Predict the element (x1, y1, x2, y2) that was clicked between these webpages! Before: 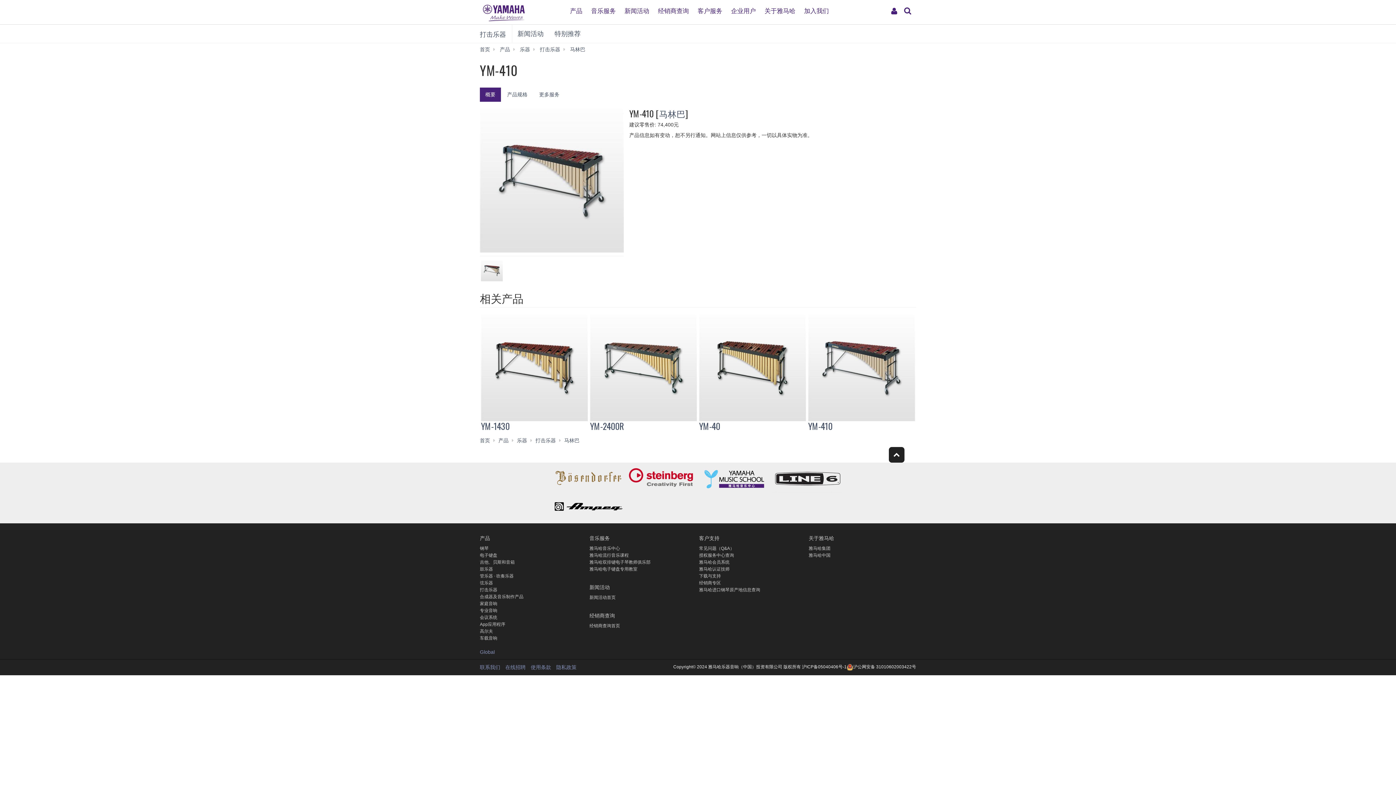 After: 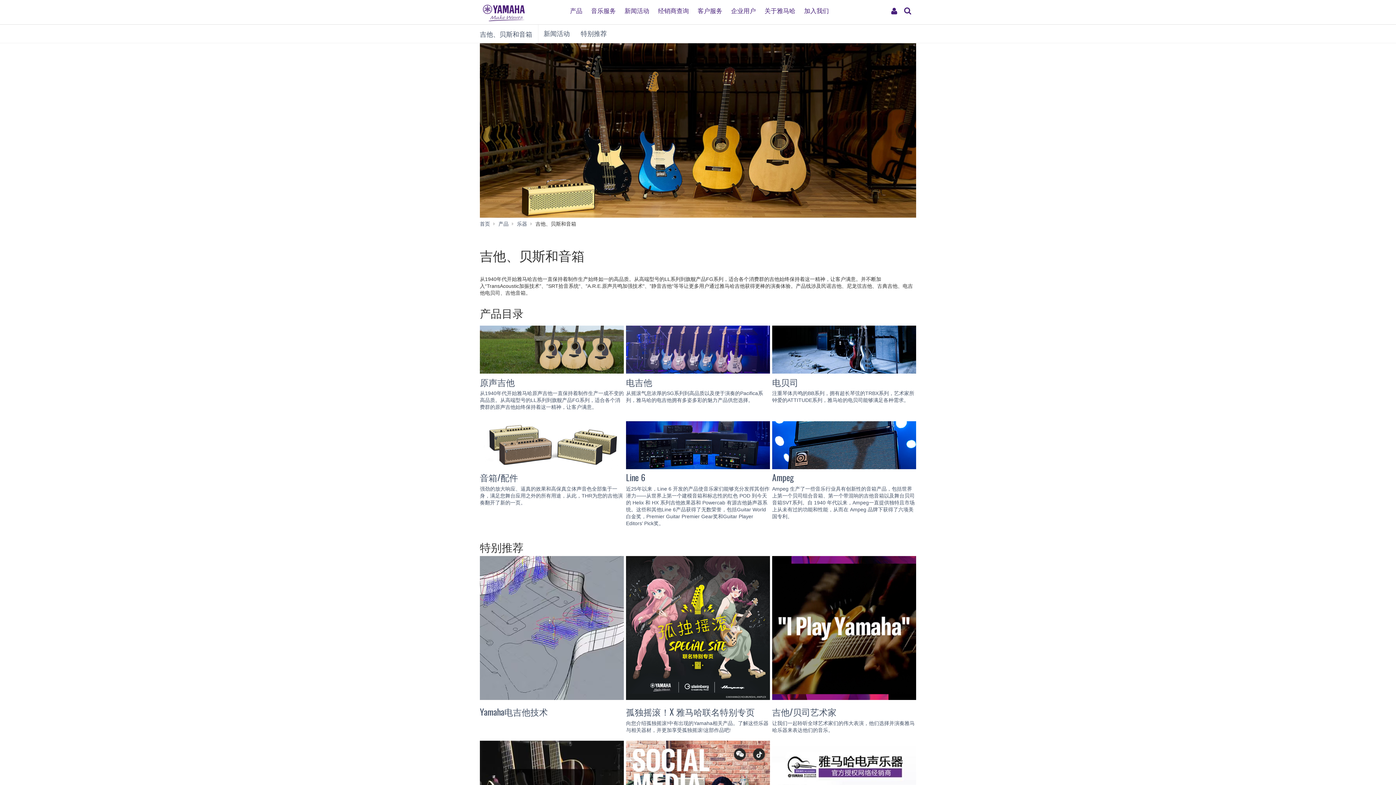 Action: bbox: (480, 560, 514, 565) label: 吉他、贝斯和音箱